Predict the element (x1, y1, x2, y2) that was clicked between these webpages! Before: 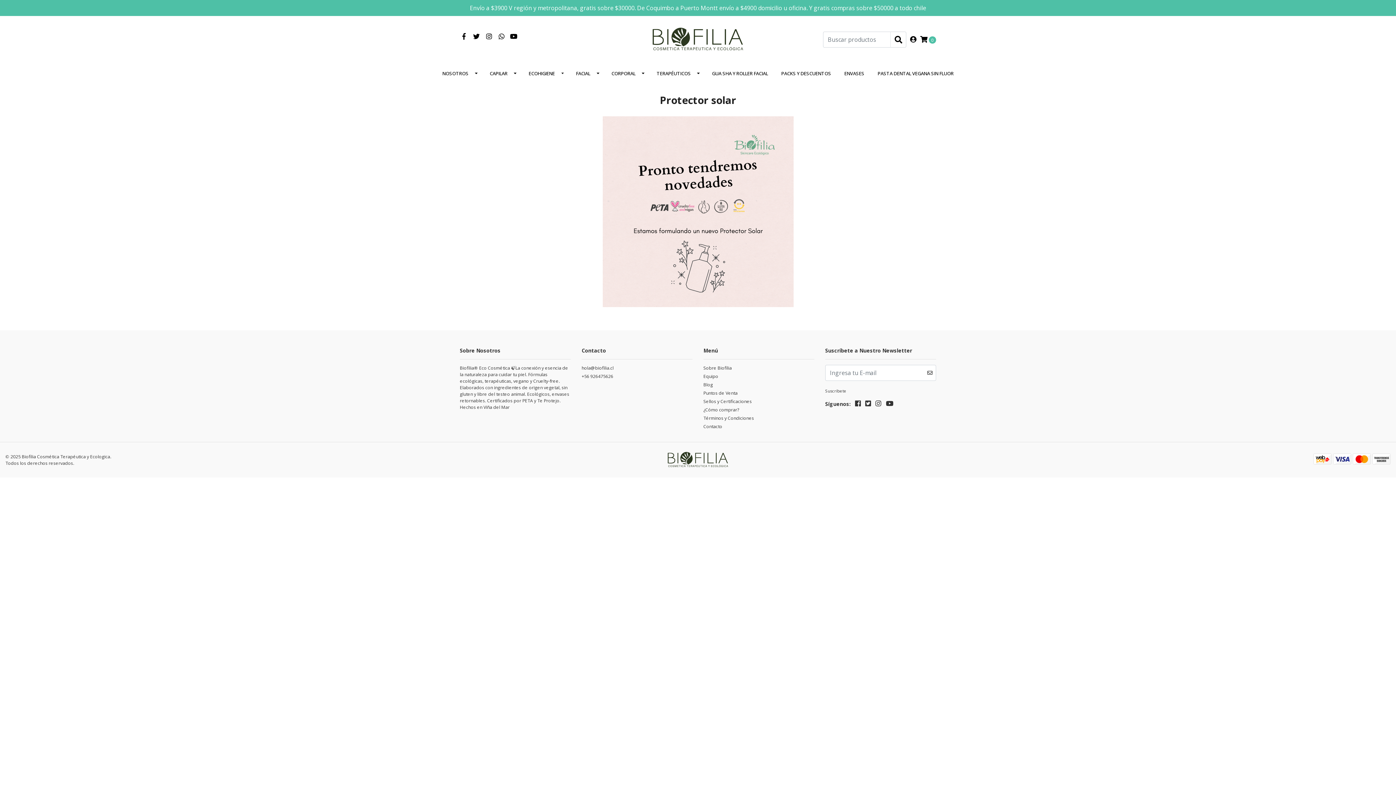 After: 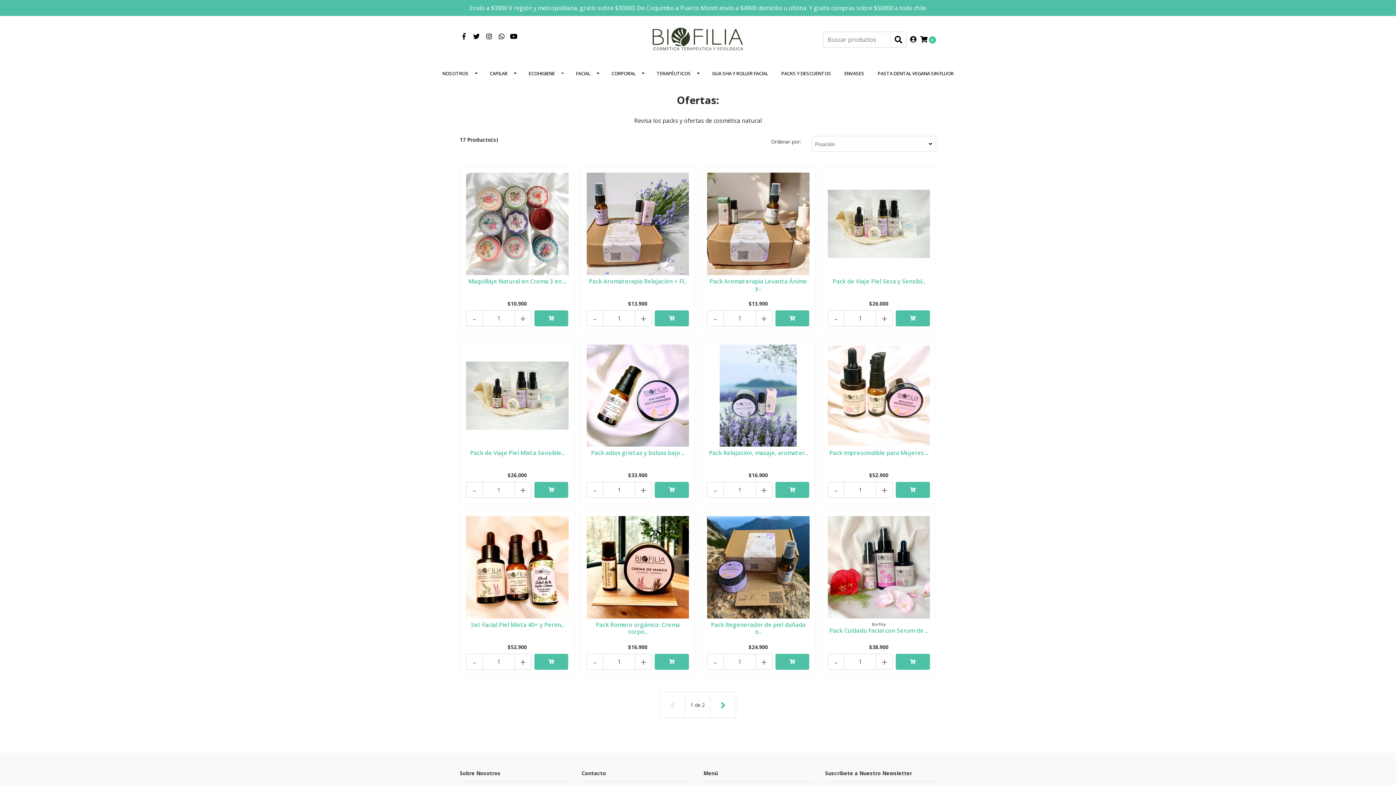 Action: label: PACKS Y DESCUENTOS bbox: (774, 63, 837, 84)